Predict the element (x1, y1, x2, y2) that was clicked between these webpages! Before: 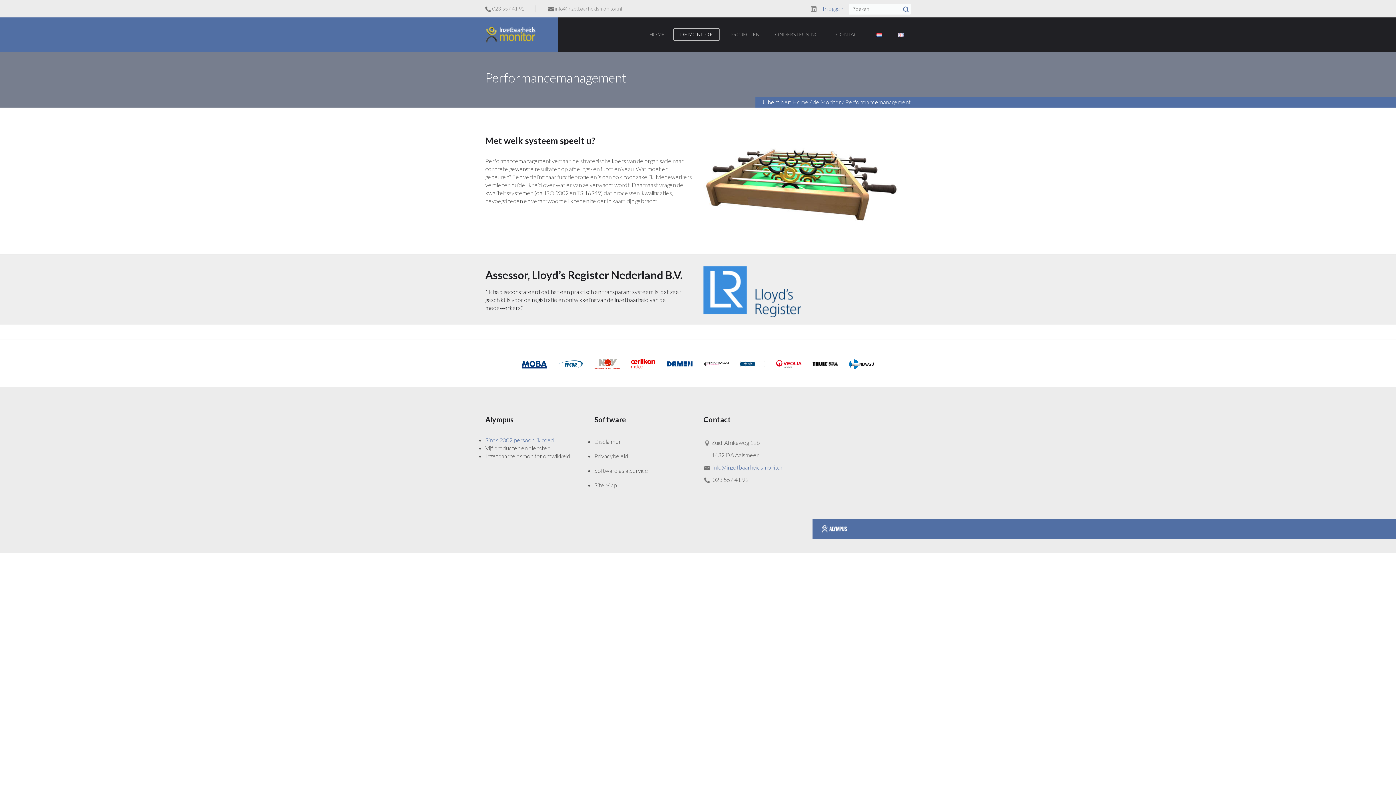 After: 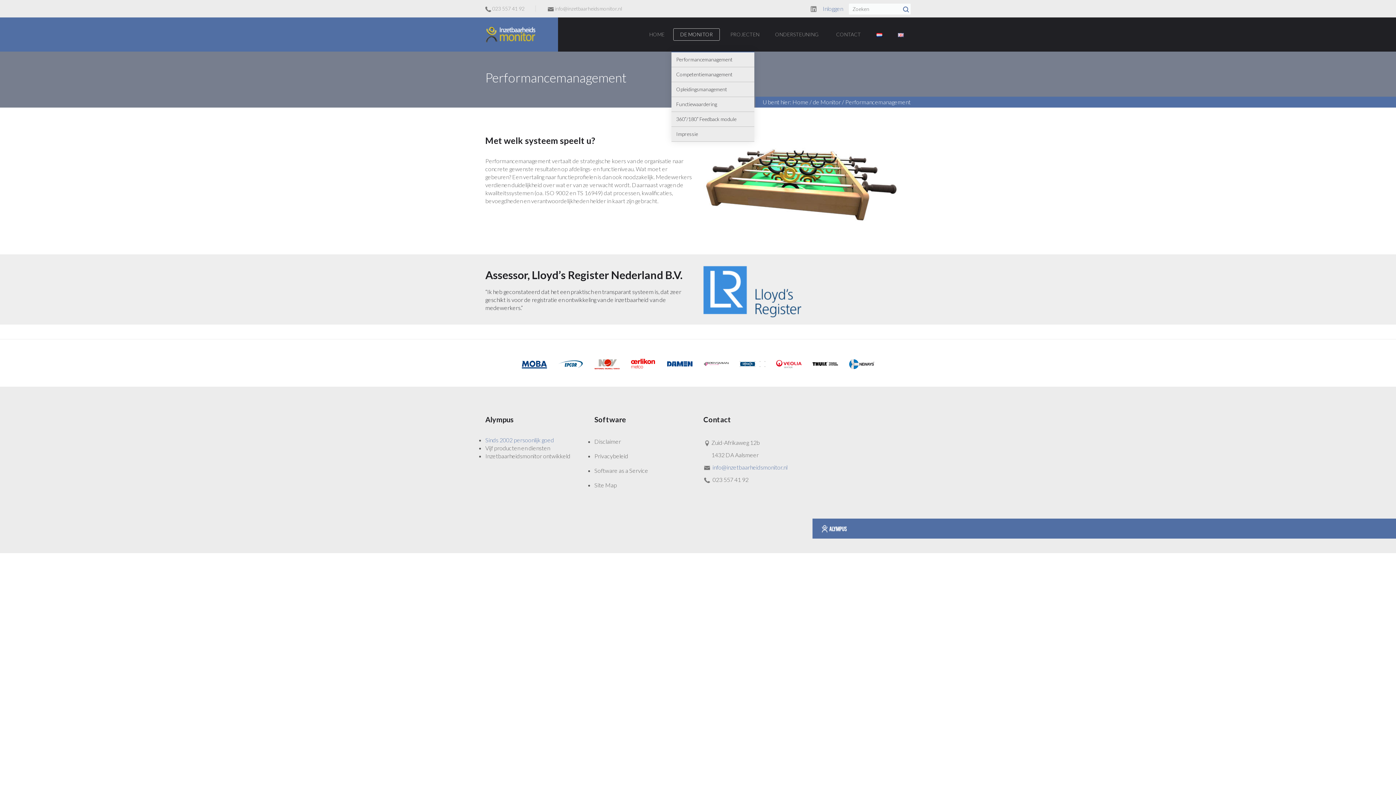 Action: bbox: (673, 28, 720, 40) label: DE MONITOR